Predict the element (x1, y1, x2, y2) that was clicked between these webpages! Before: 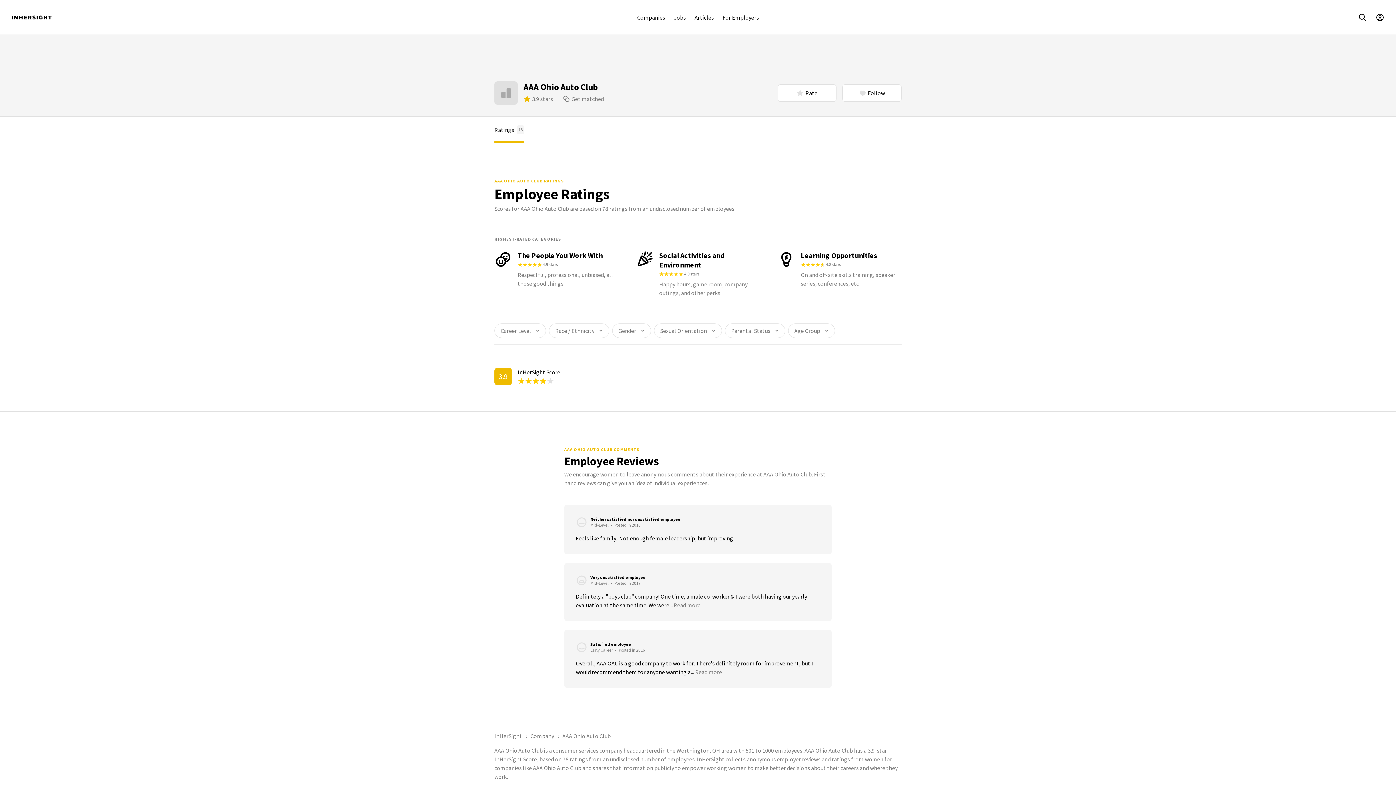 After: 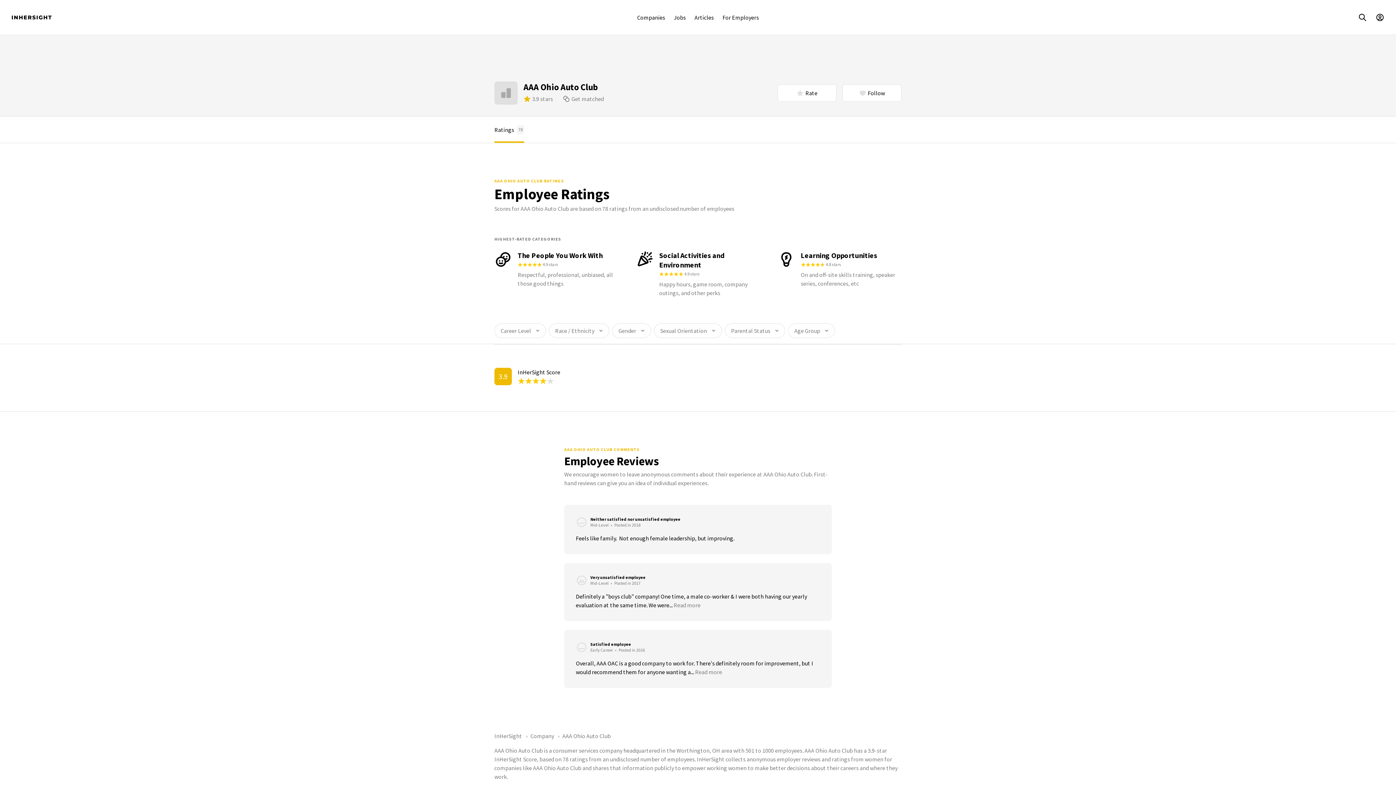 Action: label: AAA Ohio Auto Club bbox: (562, 732, 610, 740)